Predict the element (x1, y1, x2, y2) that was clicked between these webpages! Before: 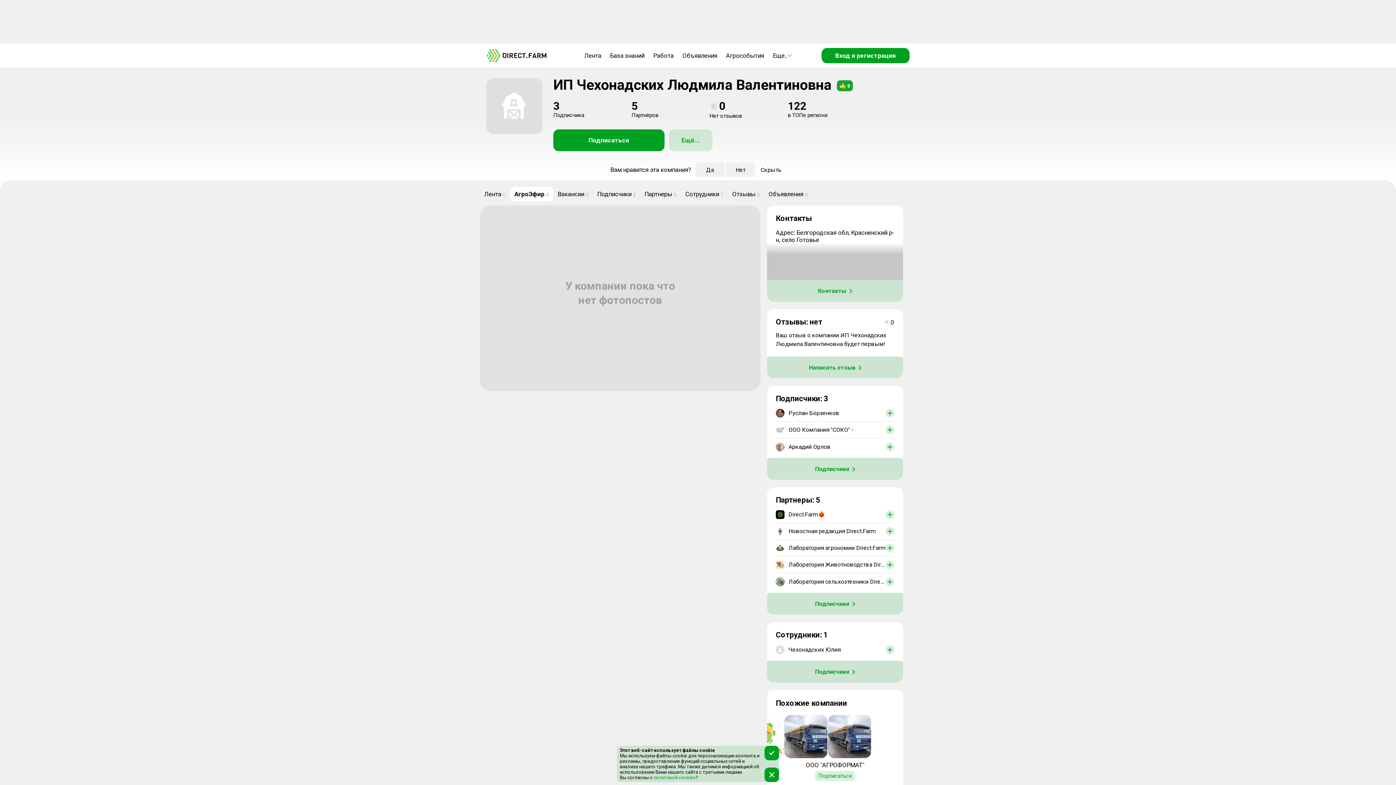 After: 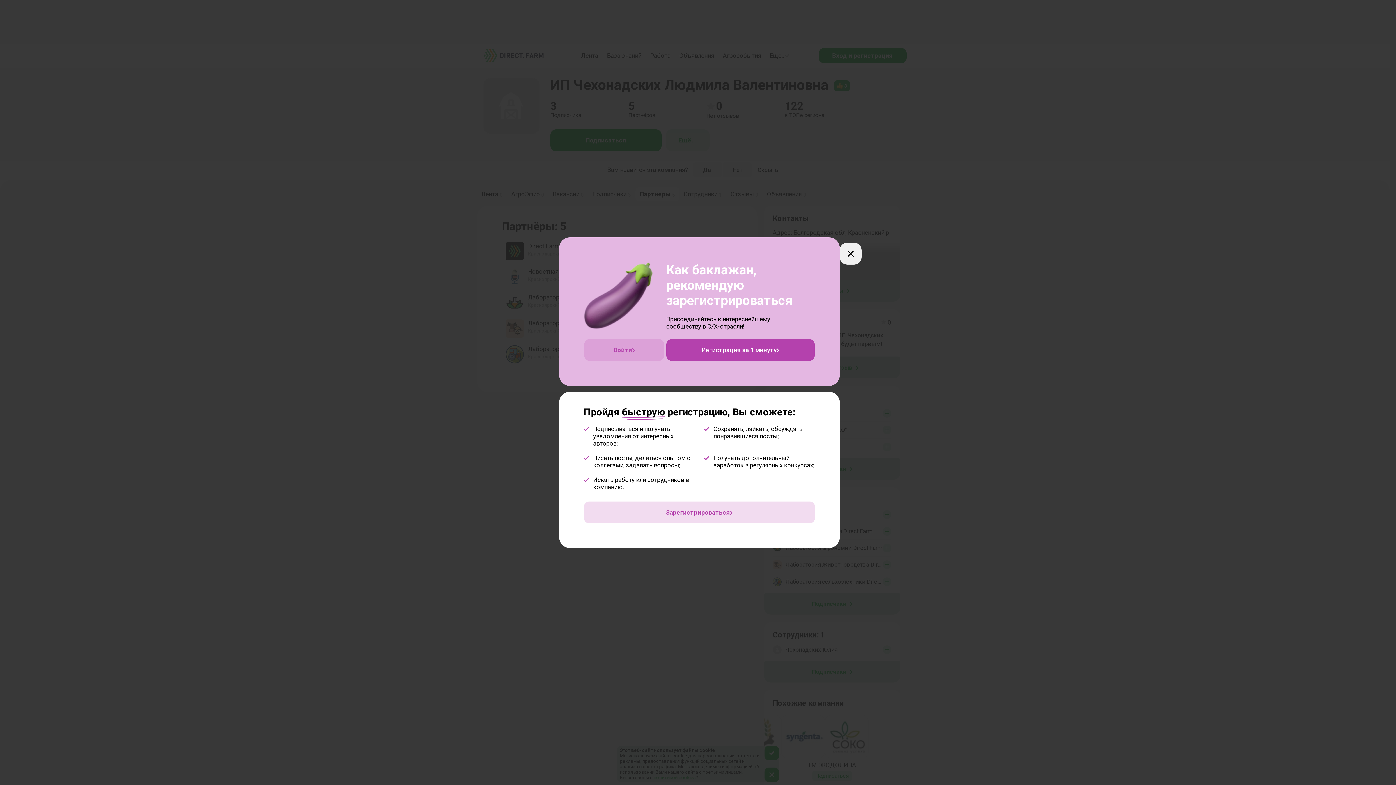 Action: label: Подписчики bbox: (767, 593, 903, 614)